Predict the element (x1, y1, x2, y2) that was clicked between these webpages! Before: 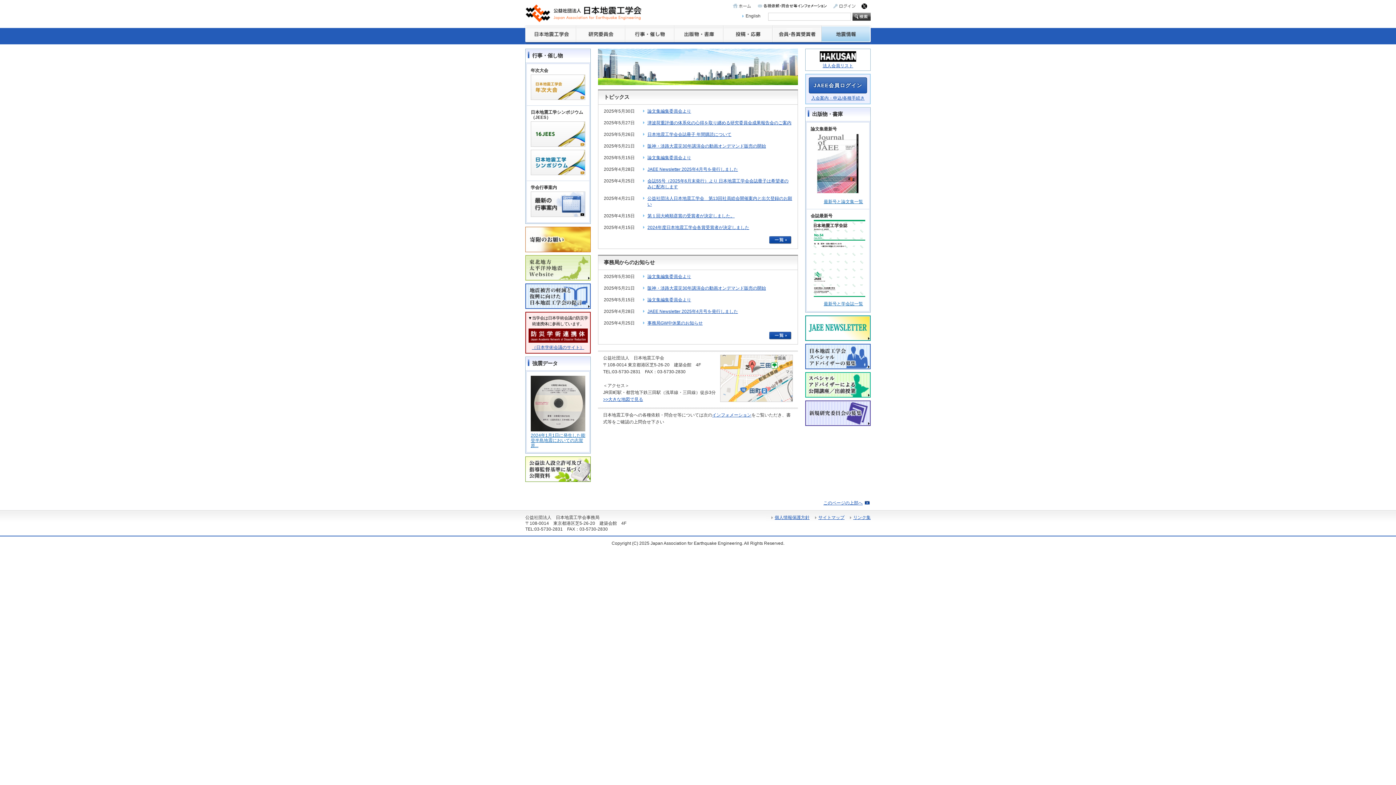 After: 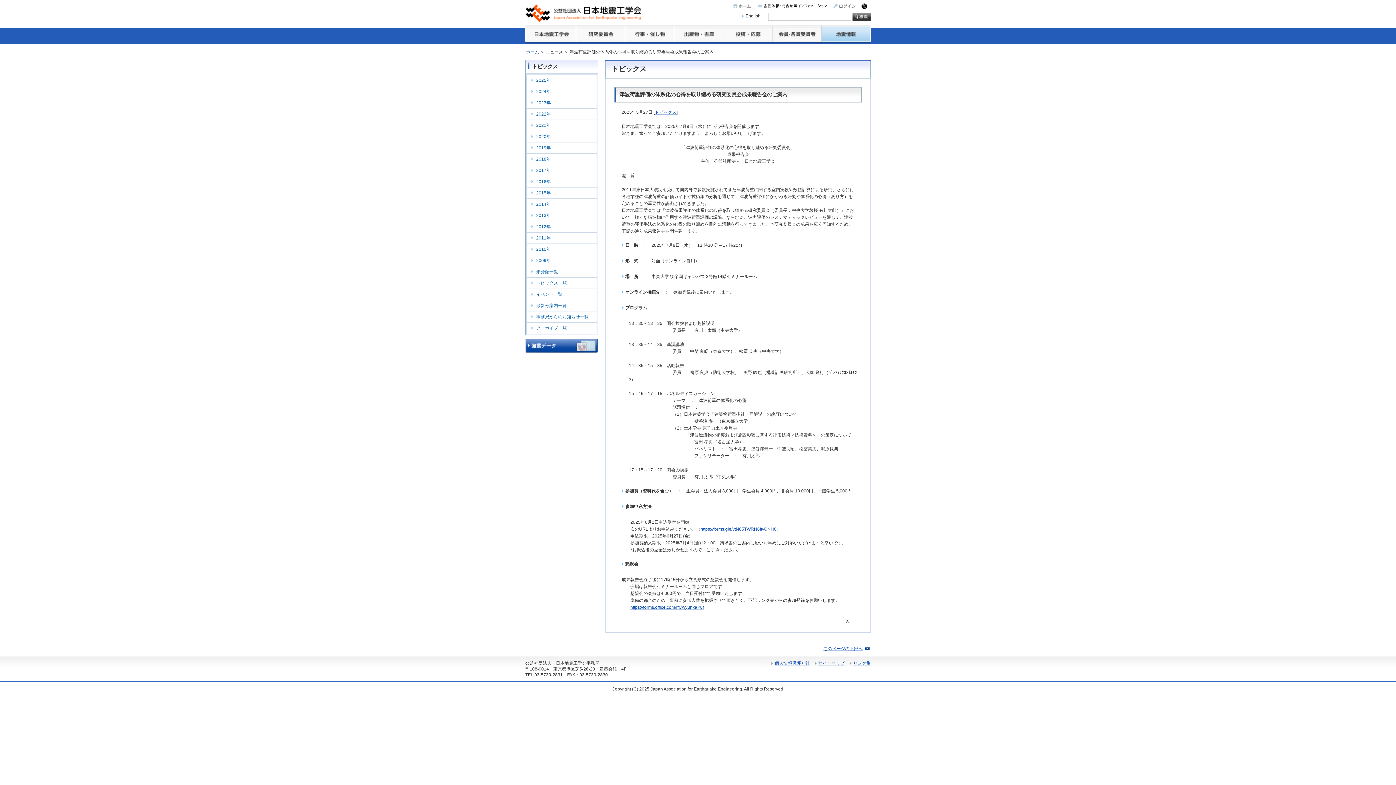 Action: label: 津波荷重評価の体系化の心得を取り纏める研究委員会成果報告会のご案内 bbox: (647, 120, 791, 125)